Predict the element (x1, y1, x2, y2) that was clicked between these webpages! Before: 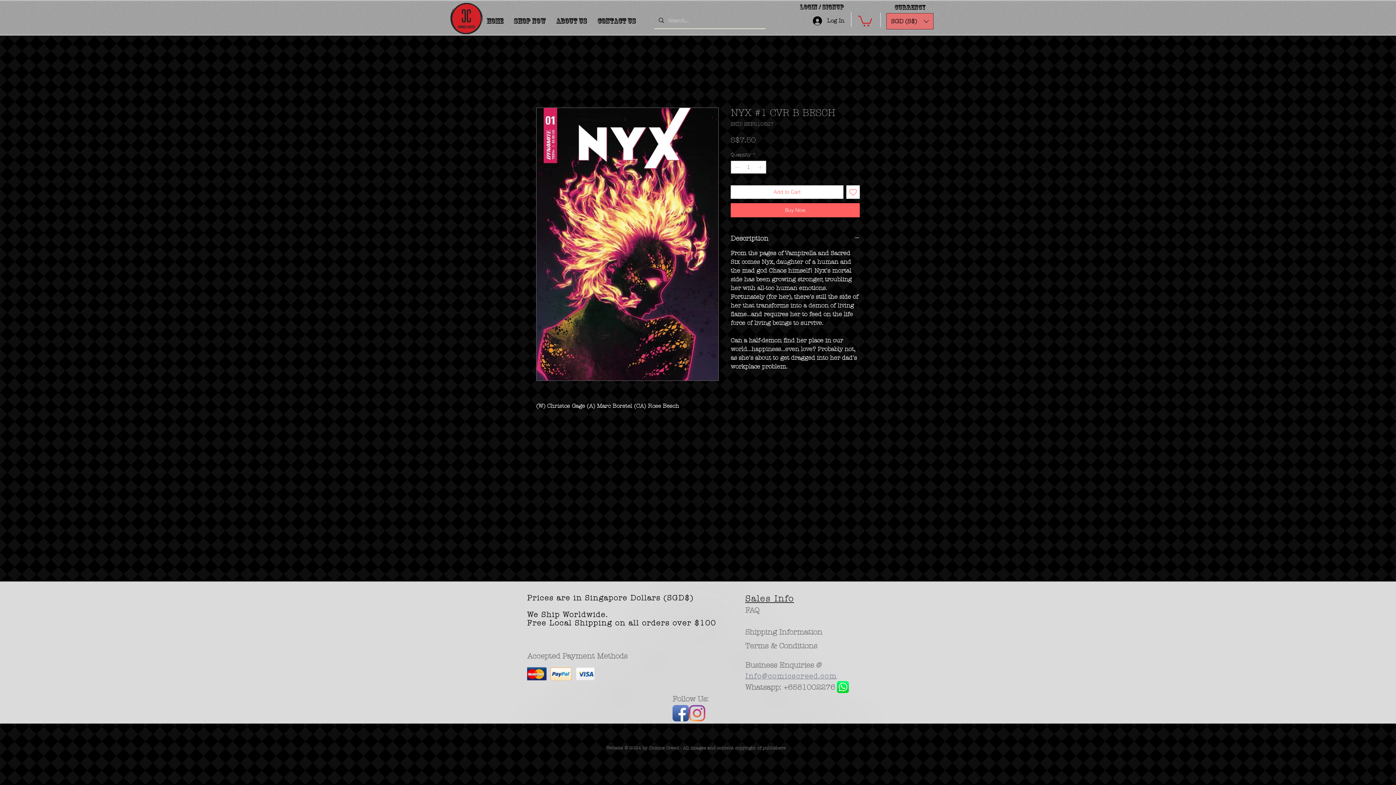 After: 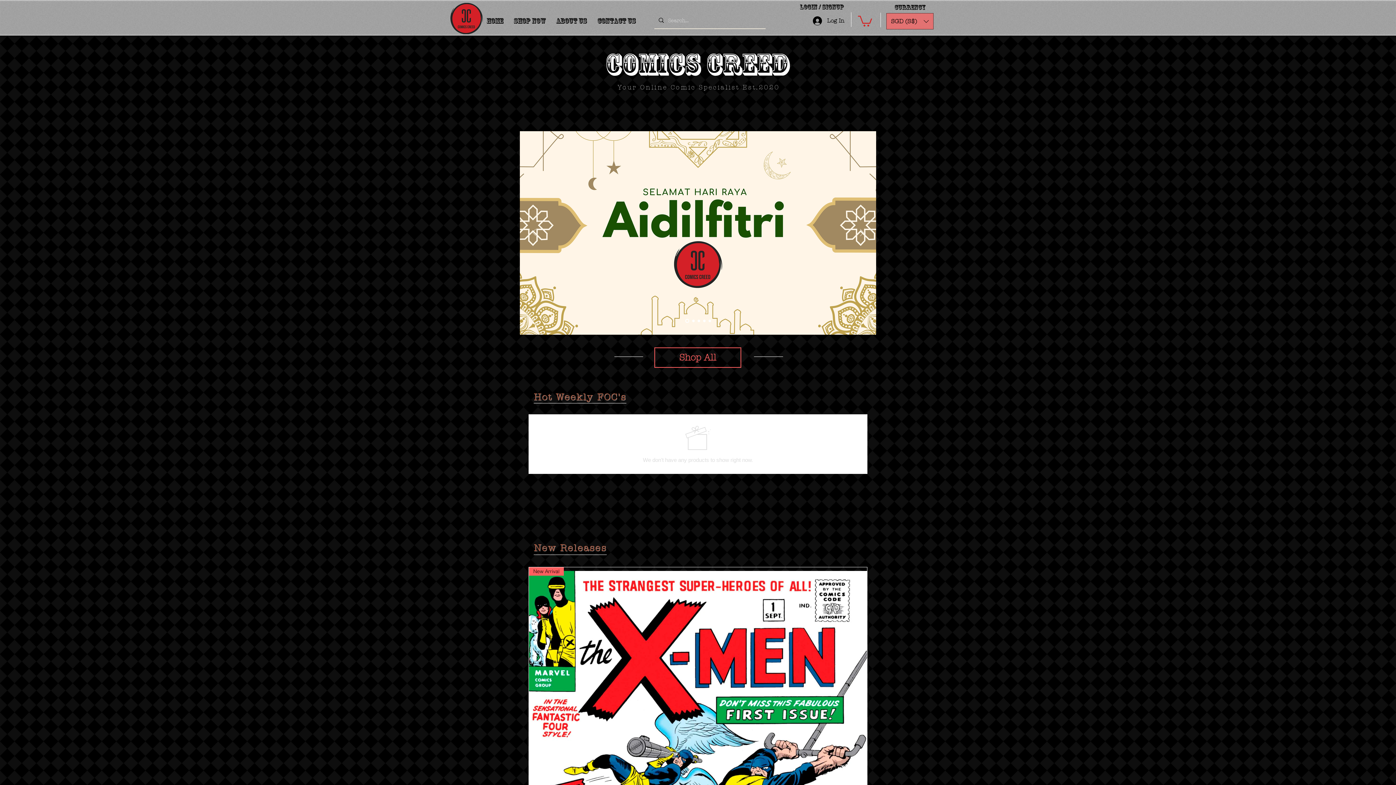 Action: bbox: (482, 12, 507, 29) label: Home